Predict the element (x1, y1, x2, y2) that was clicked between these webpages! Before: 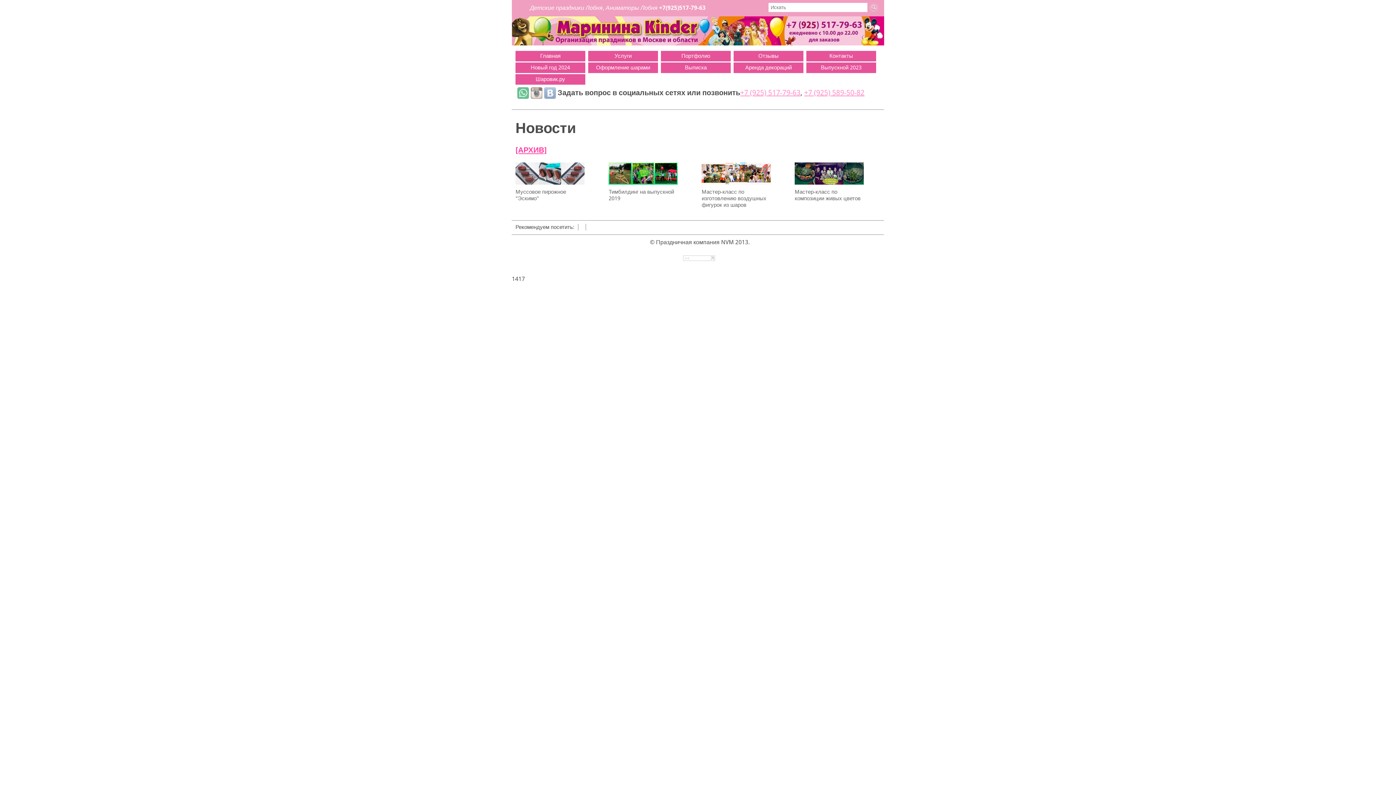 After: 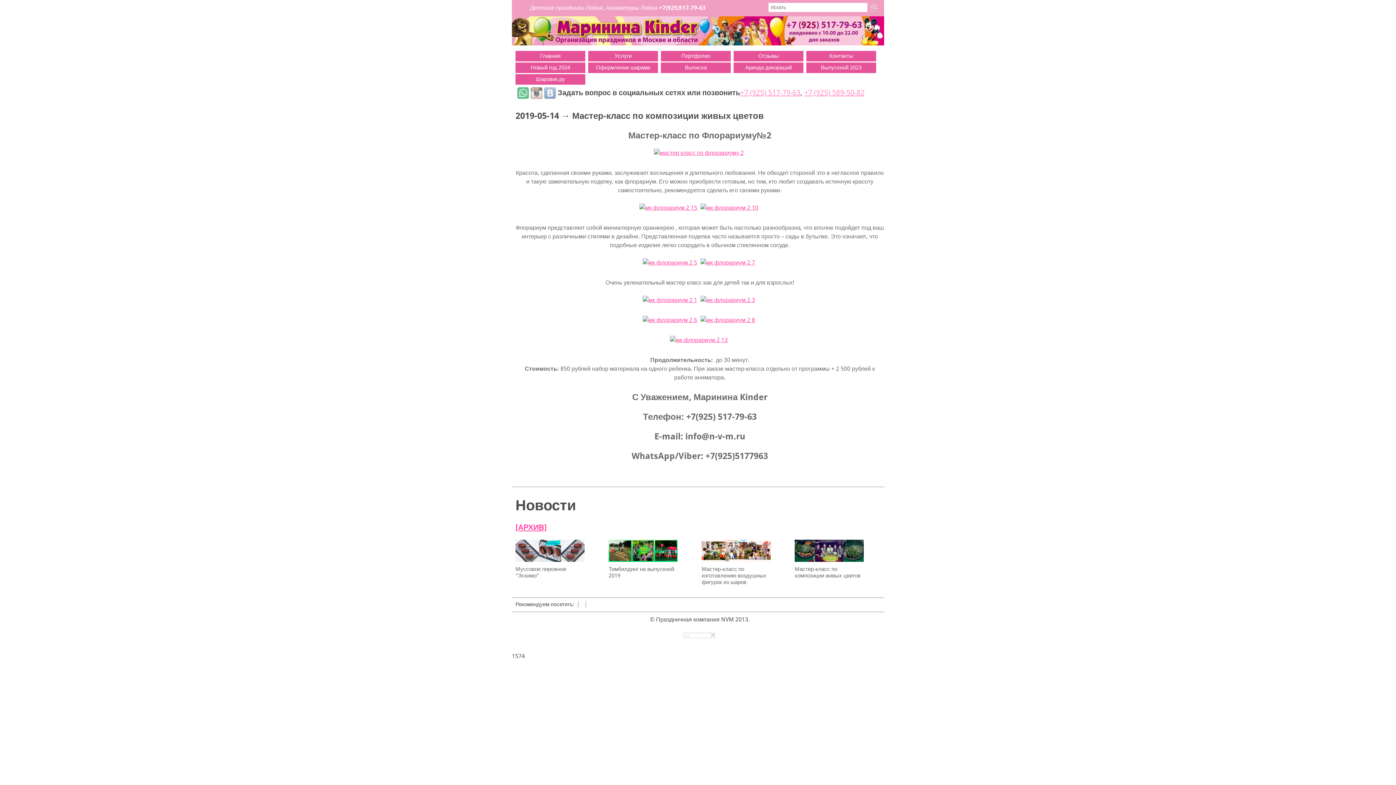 Action: bbox: (794, 182, 865, 188)